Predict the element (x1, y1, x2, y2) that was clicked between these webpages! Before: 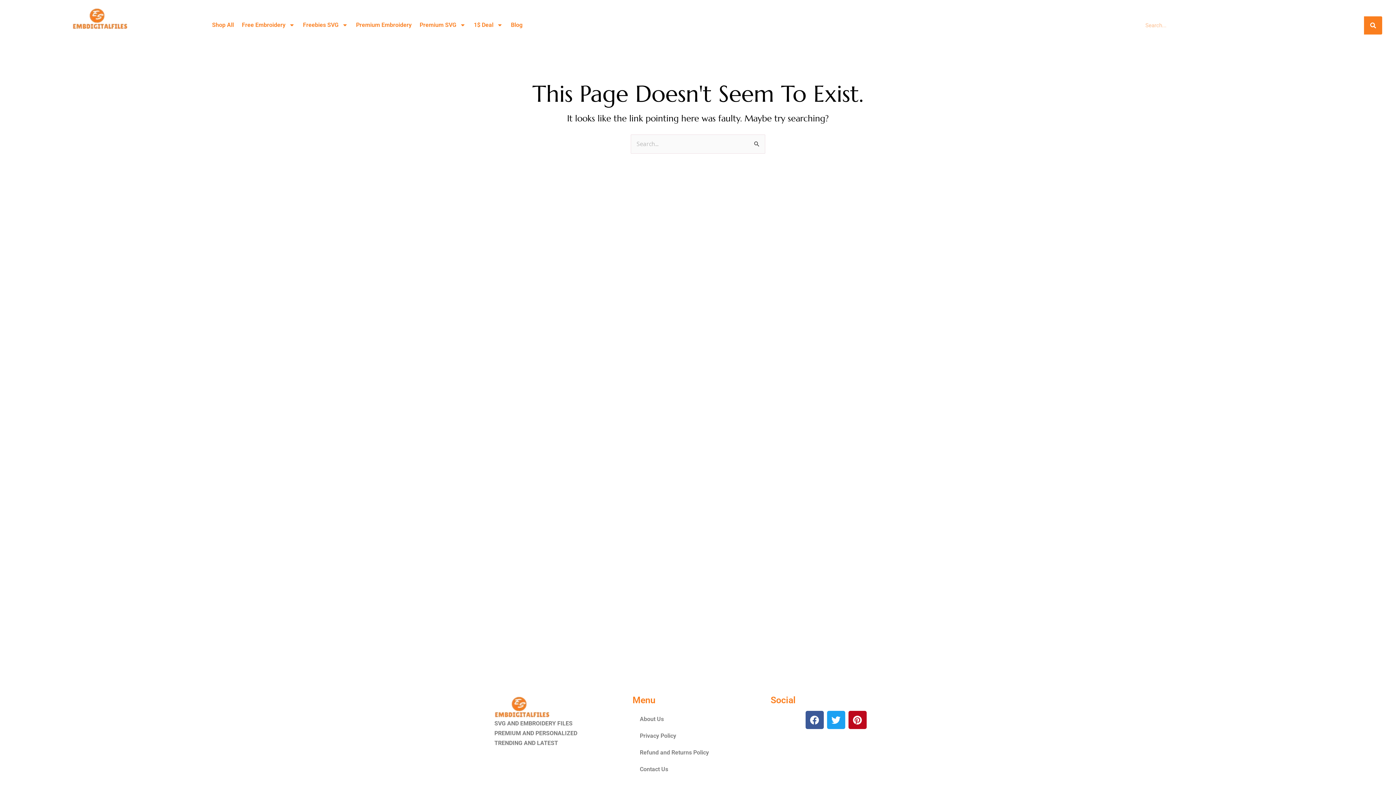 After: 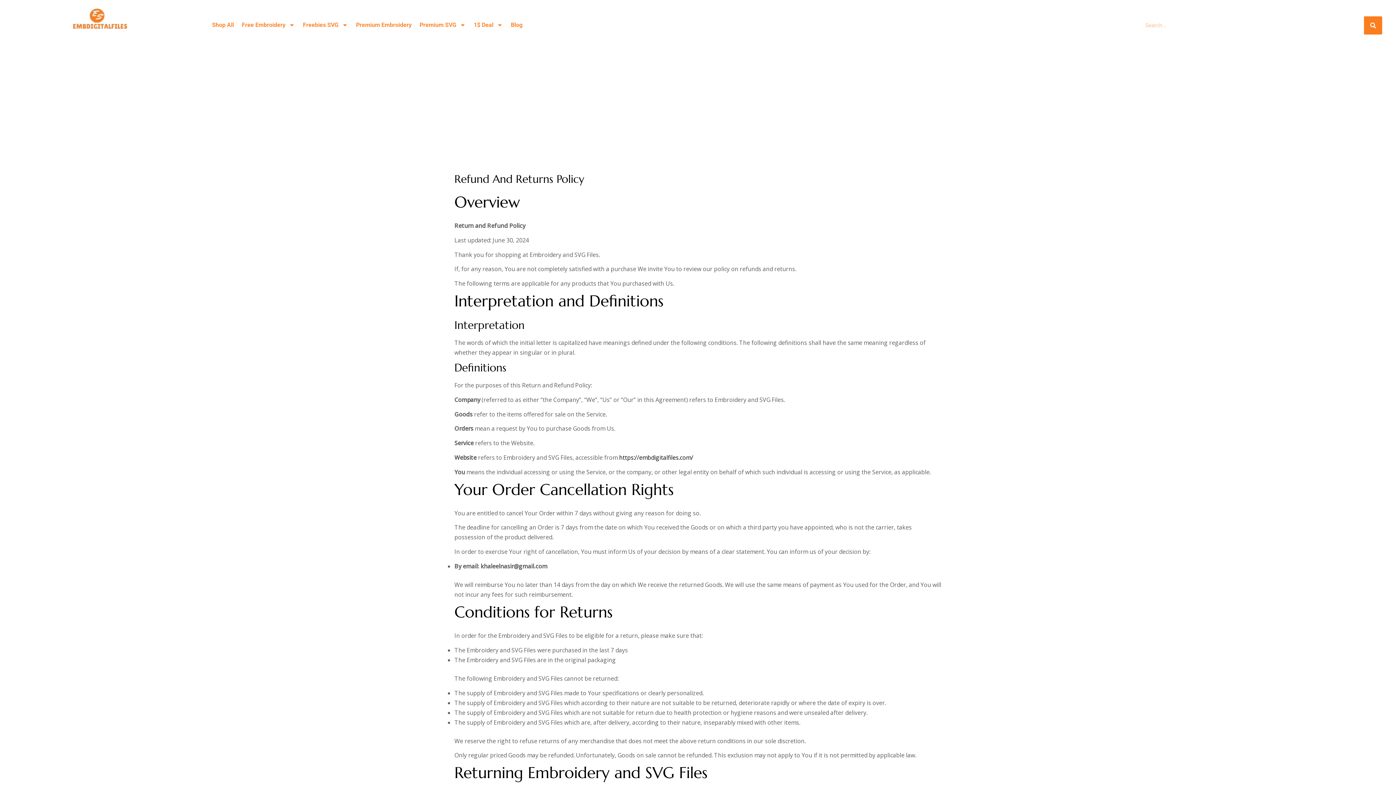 Action: bbox: (632, 744, 763, 761) label: Refund and Returns Policy